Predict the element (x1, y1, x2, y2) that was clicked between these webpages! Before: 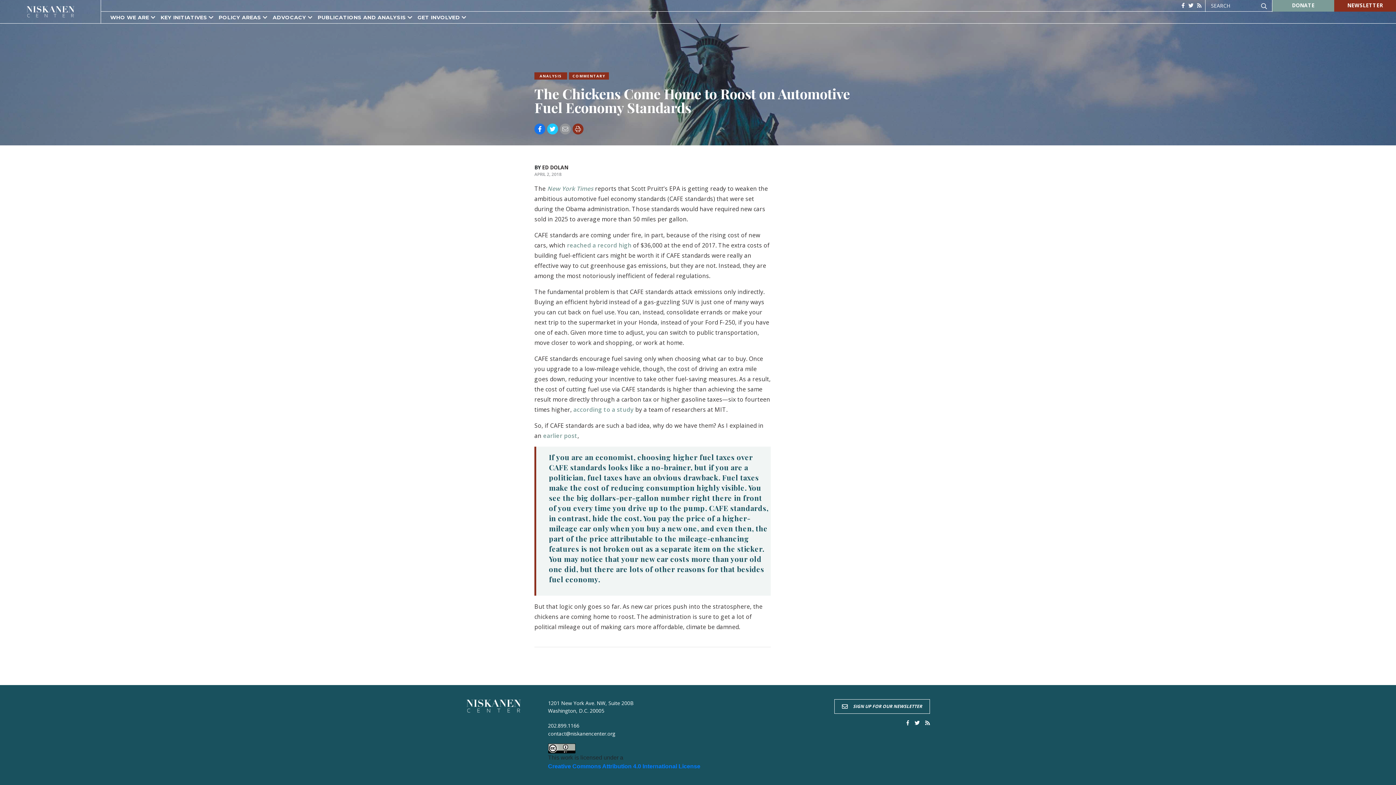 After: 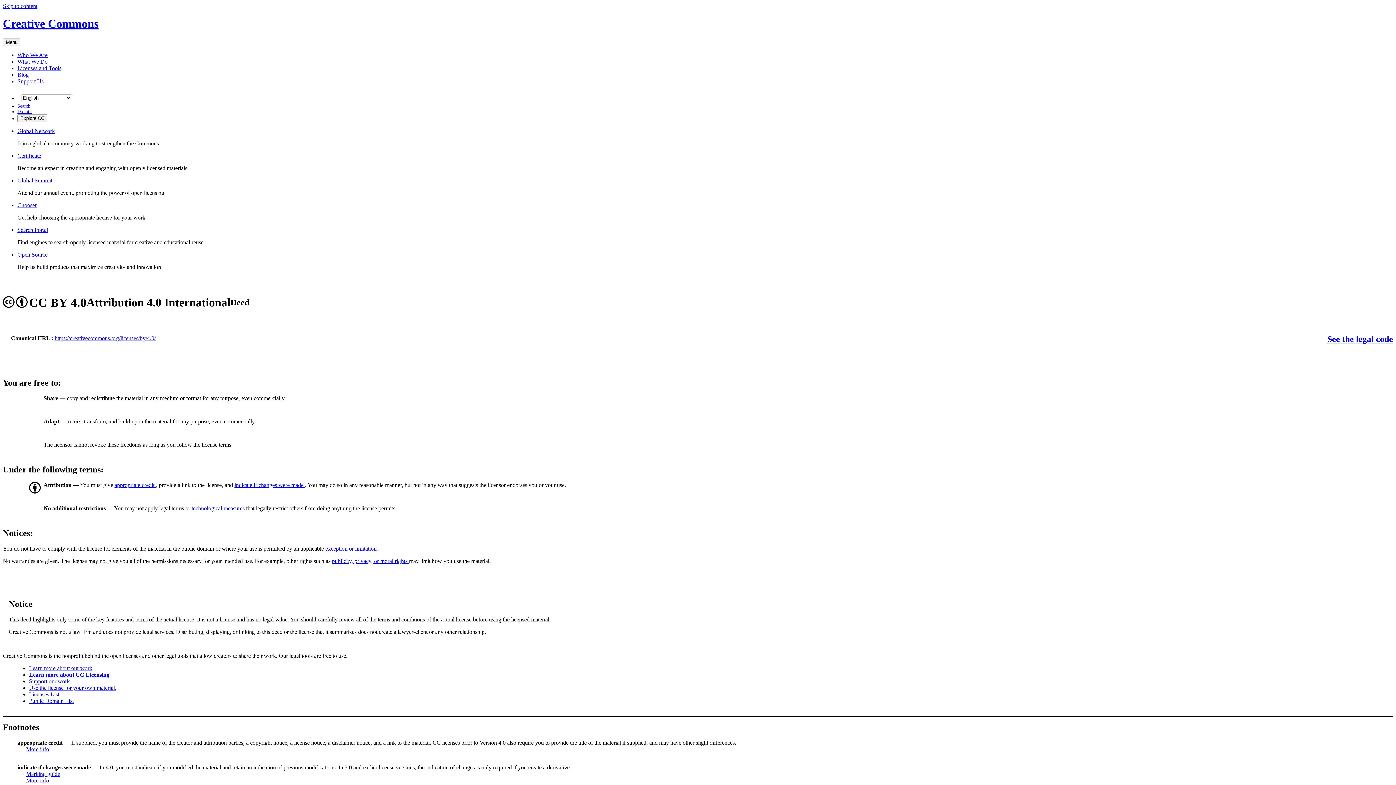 Action: bbox: (548, 744, 700, 753)